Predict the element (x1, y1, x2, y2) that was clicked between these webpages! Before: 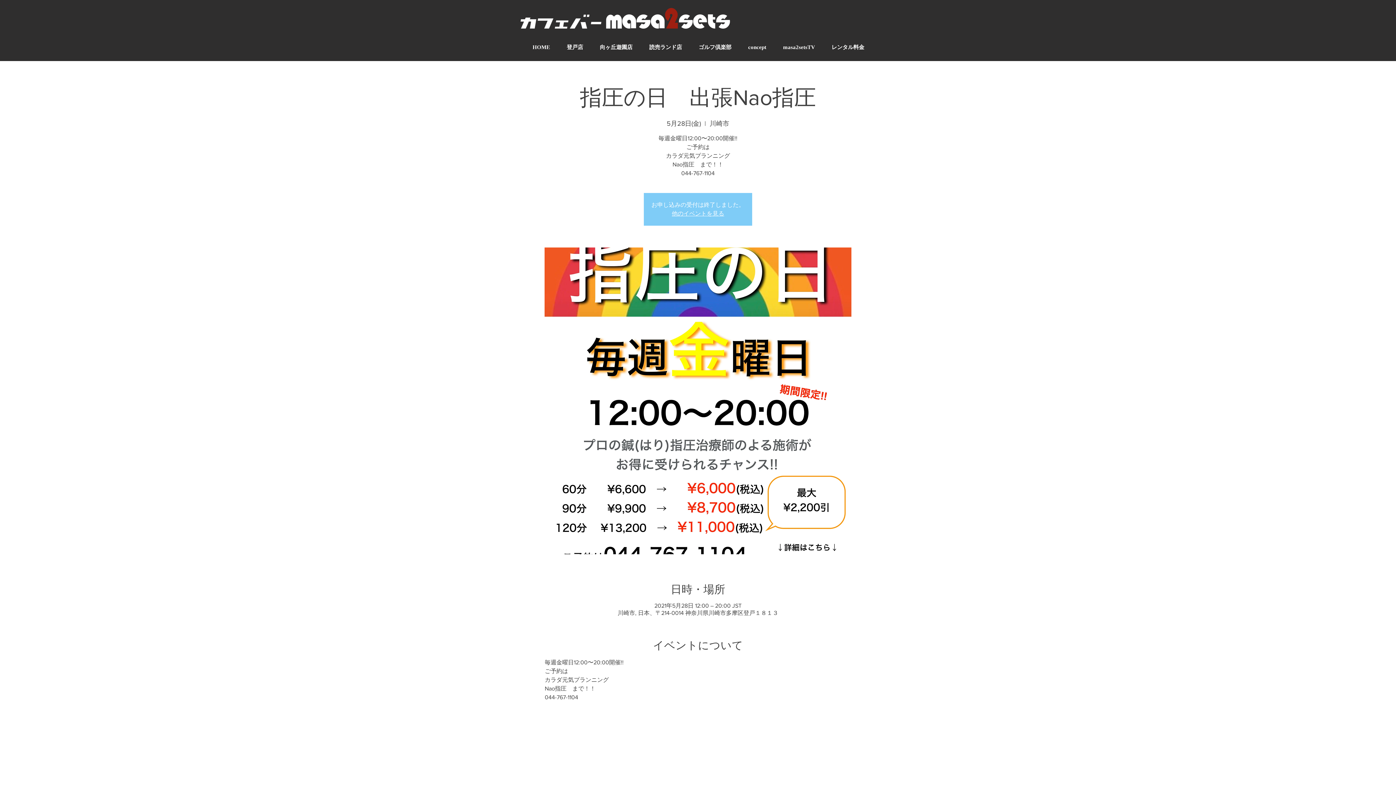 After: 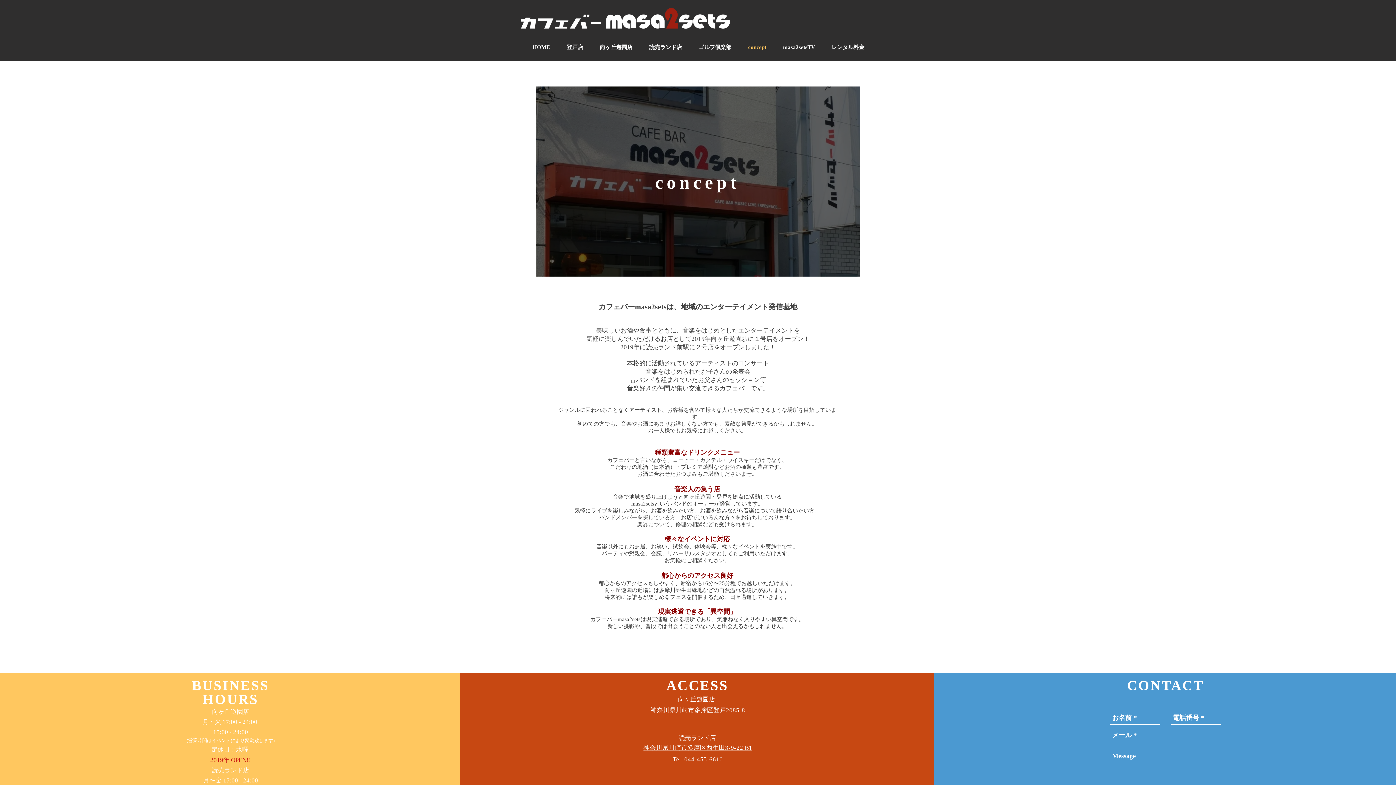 Action: label: concept bbox: (740, 37, 774, 57)